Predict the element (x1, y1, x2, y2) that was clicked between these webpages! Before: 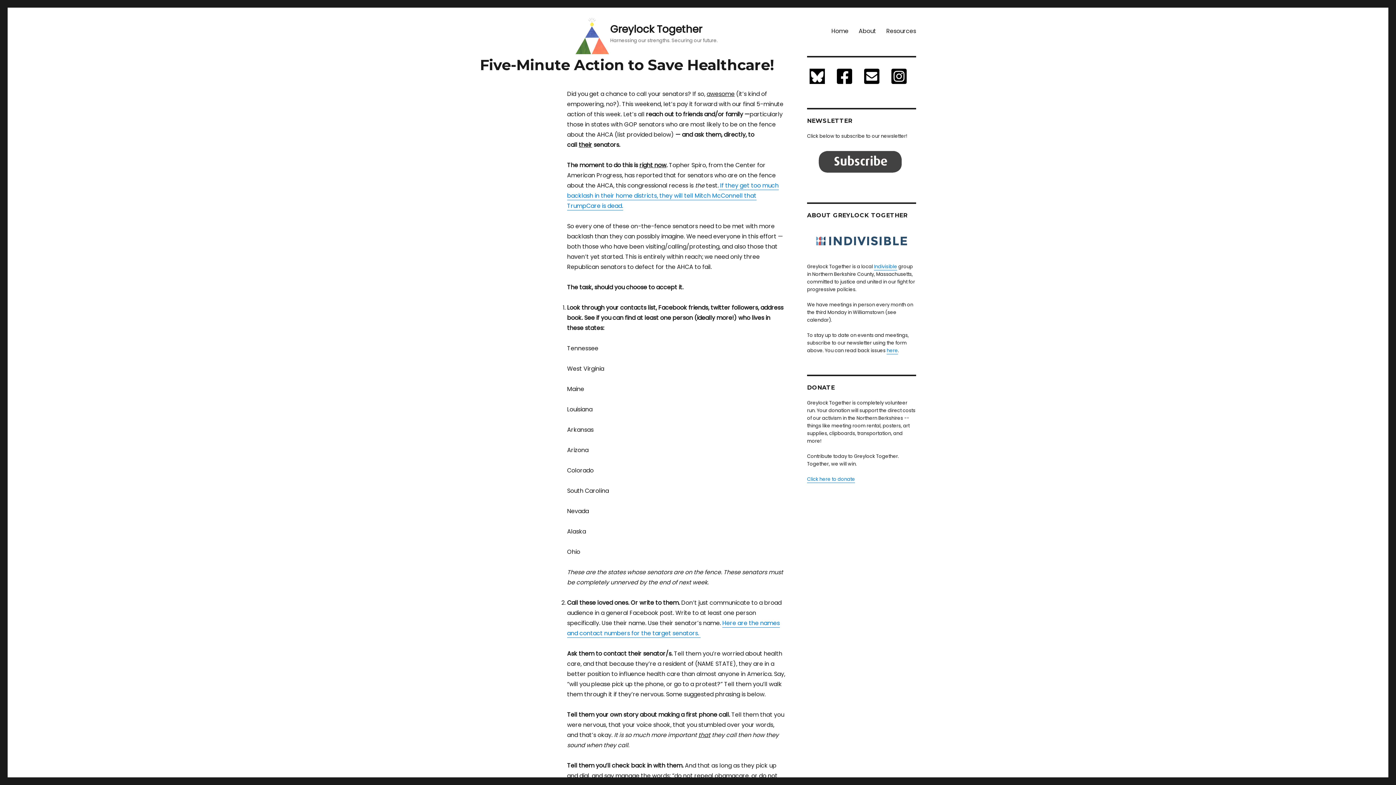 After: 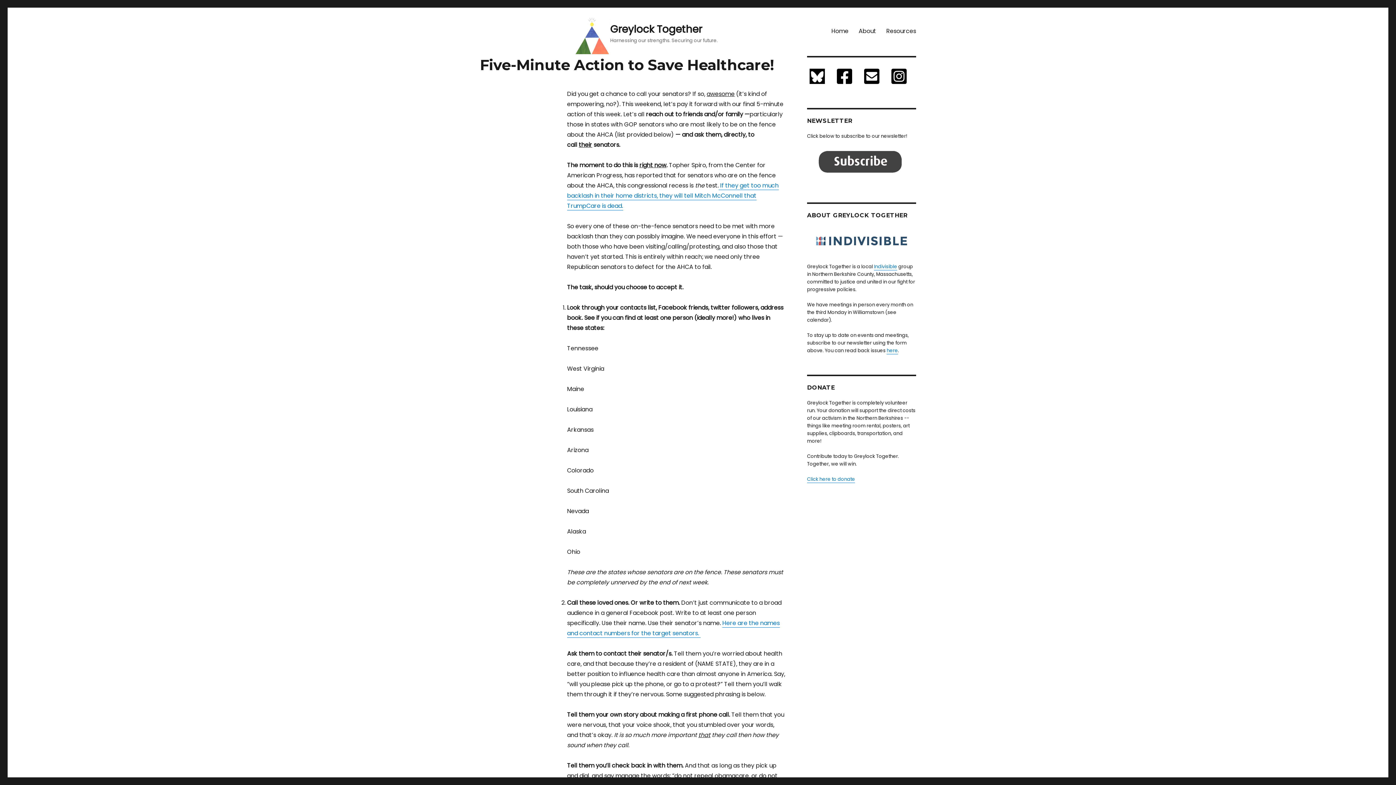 Action: bbox: (864, 67, 886, 85)